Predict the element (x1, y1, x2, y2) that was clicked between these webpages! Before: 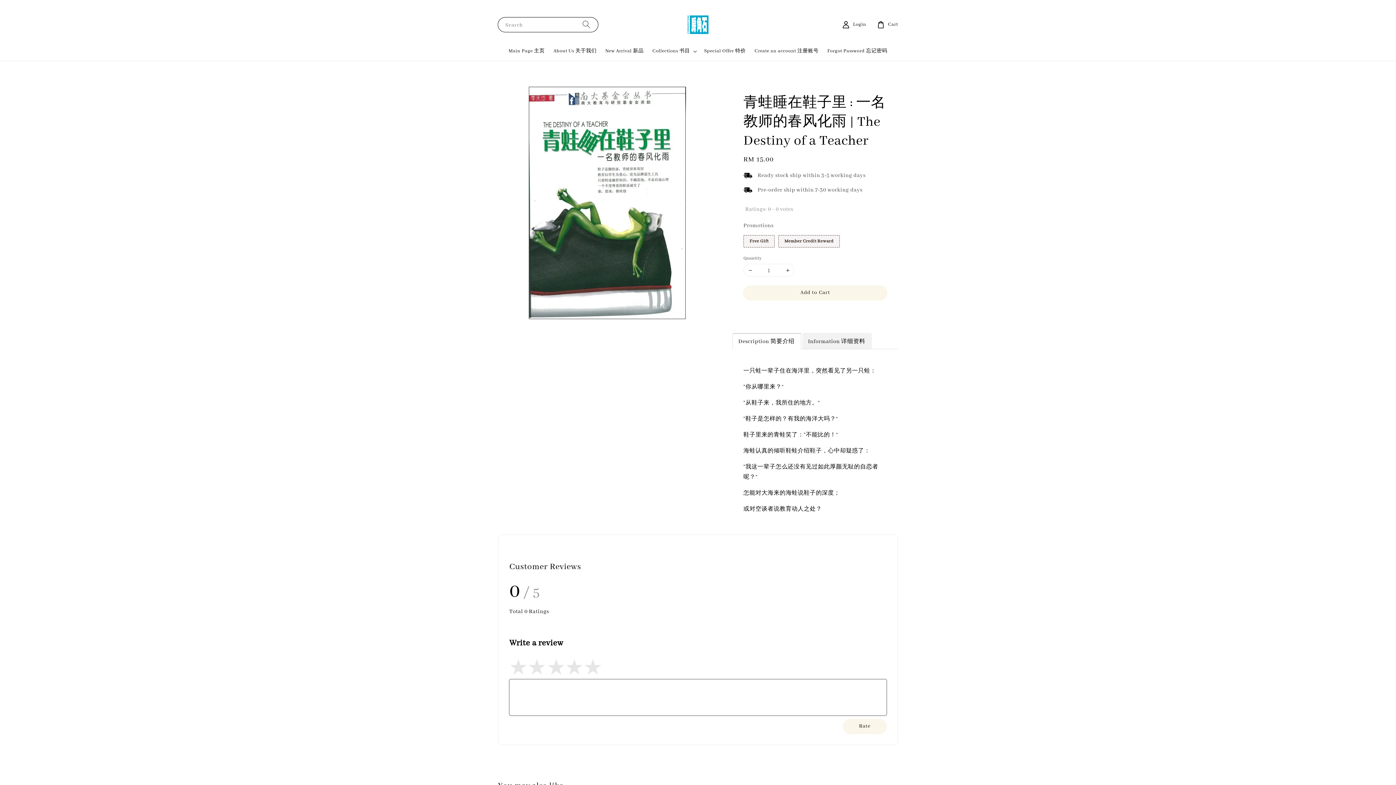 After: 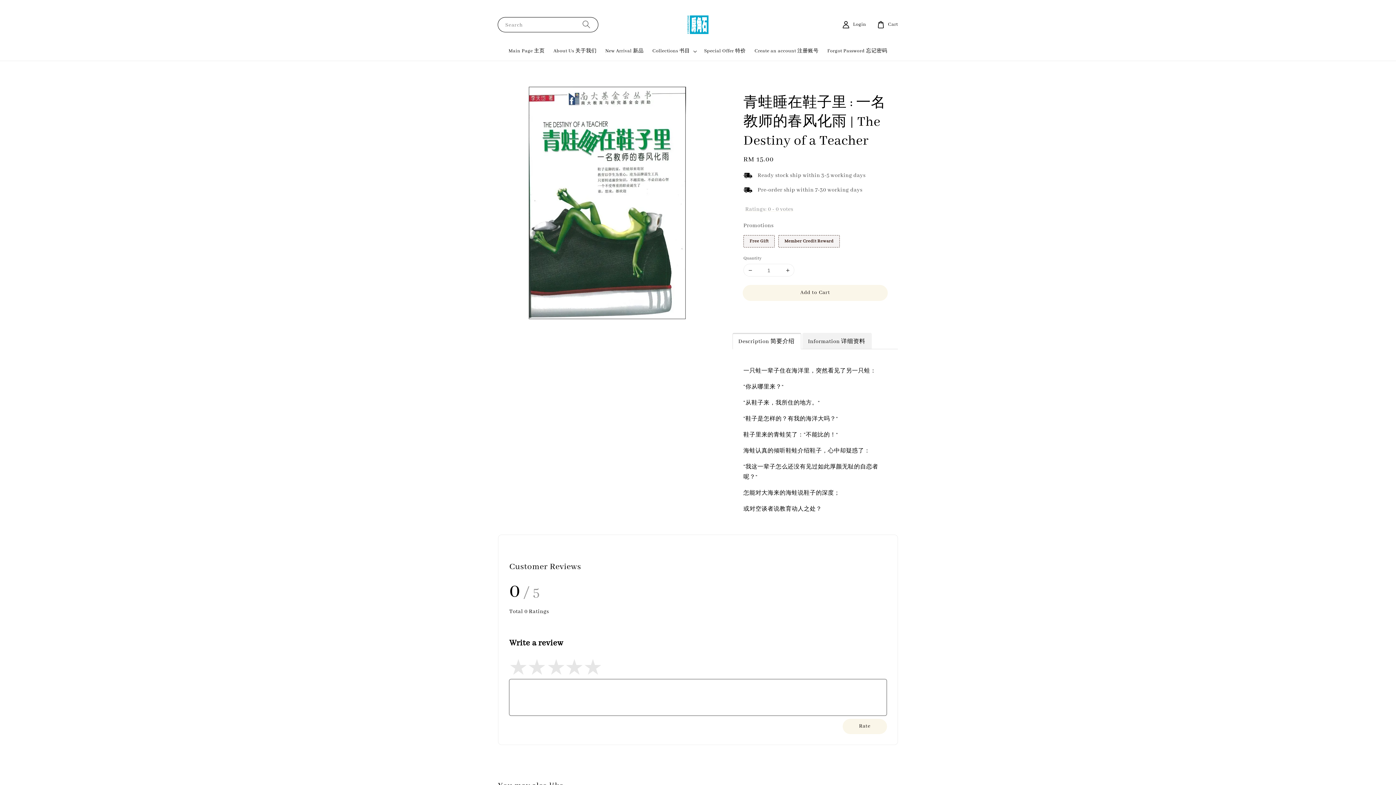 Action: bbox: (743, 285, 887, 300) label: Add to Cart